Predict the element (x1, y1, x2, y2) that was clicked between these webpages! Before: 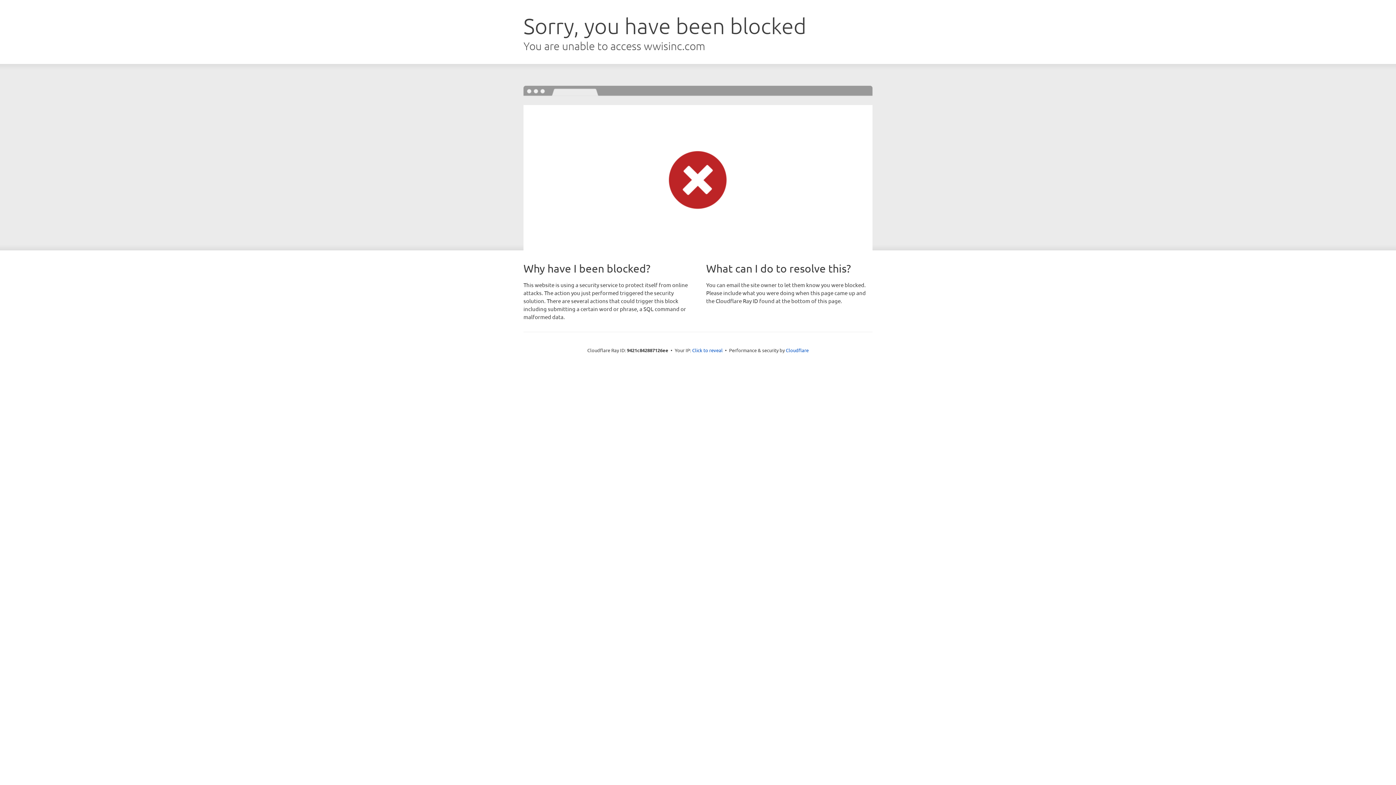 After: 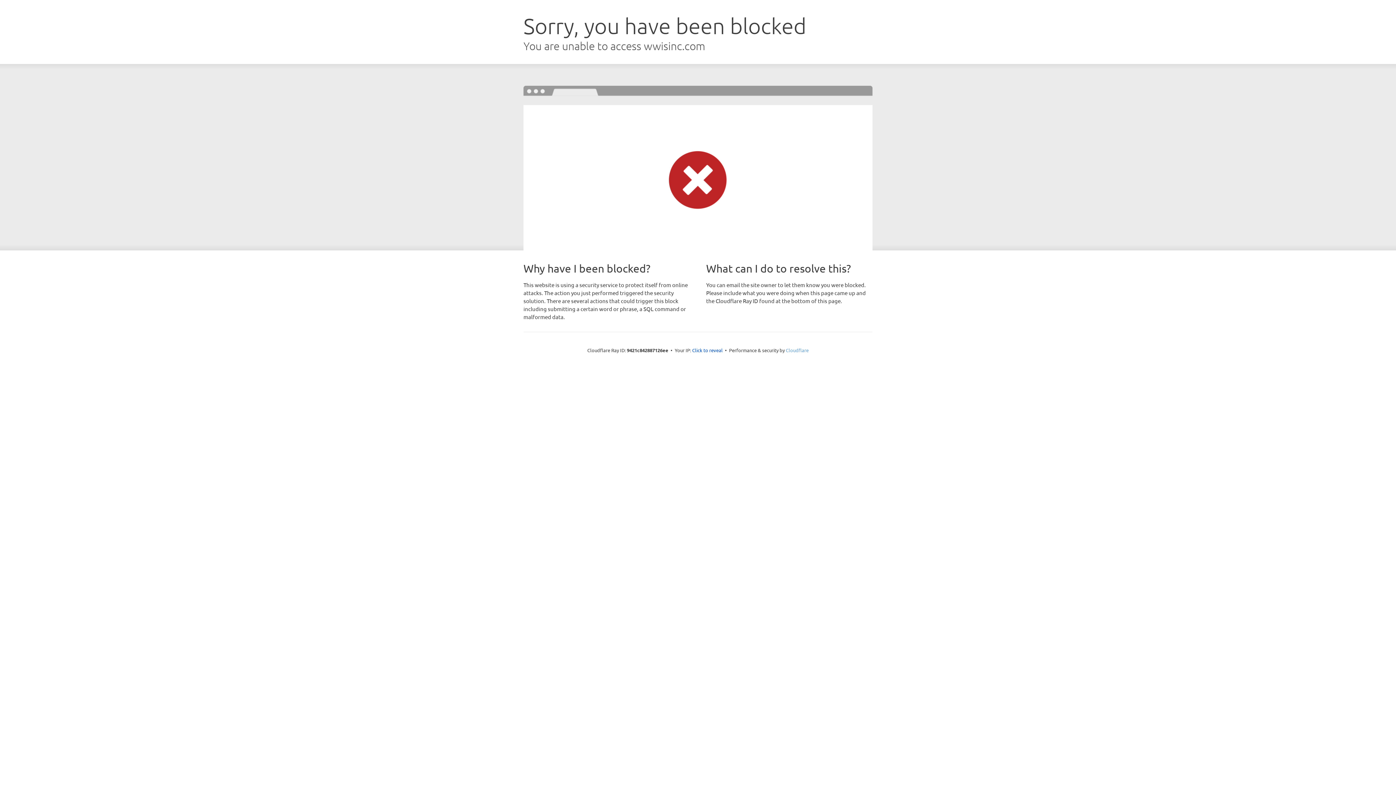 Action: label: Cloudflare bbox: (786, 347, 808, 353)